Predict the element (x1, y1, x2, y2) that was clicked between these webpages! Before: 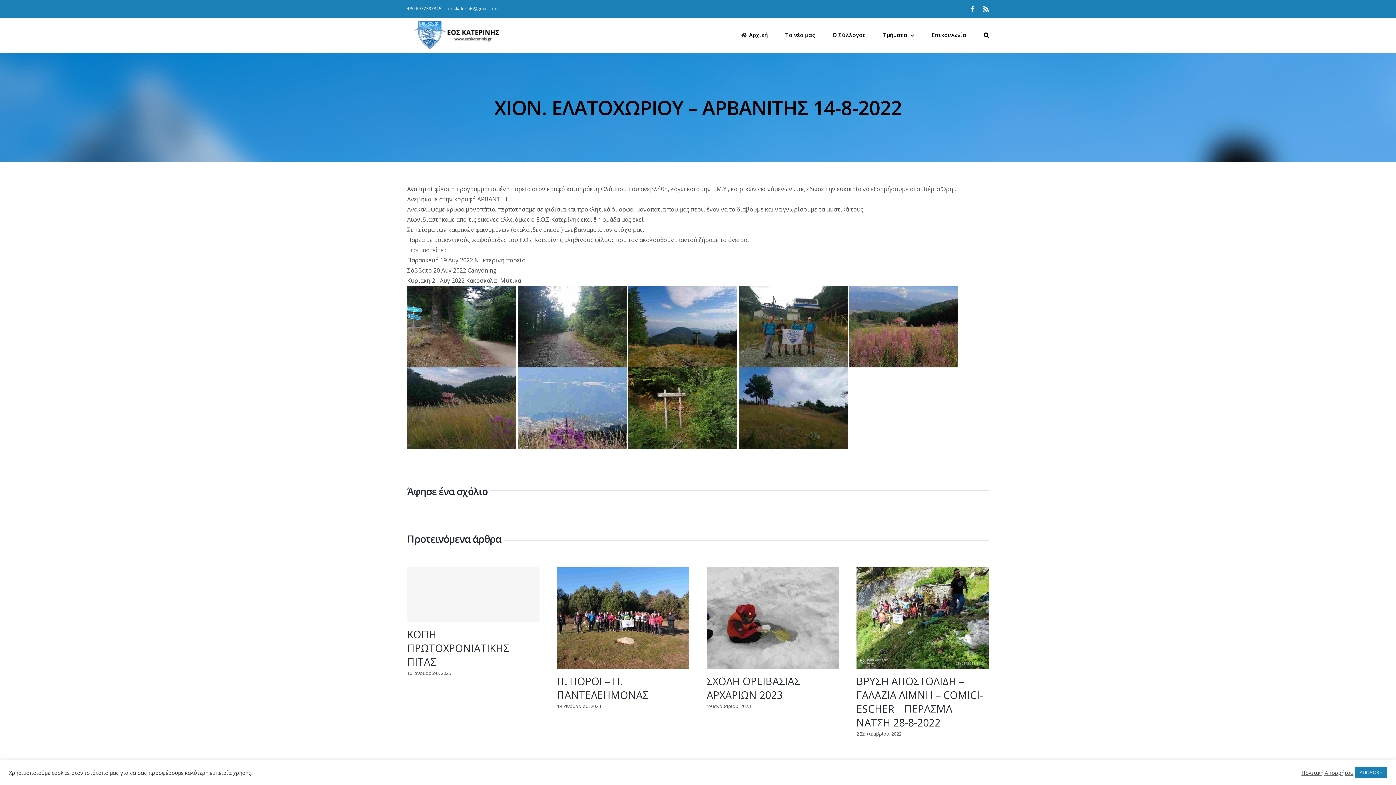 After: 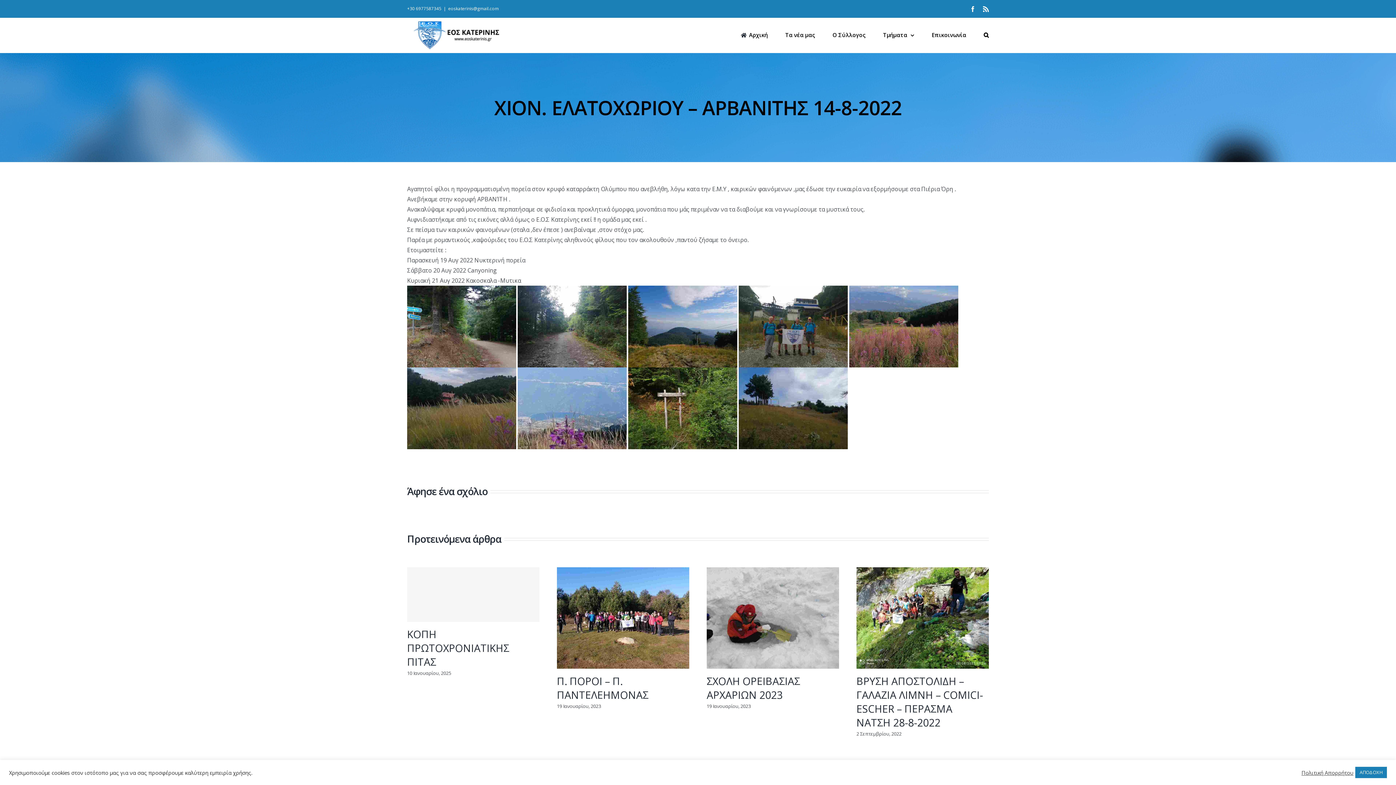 Action: label: eoskaterinis@gmail.com bbox: (448, 5, 498, 11)